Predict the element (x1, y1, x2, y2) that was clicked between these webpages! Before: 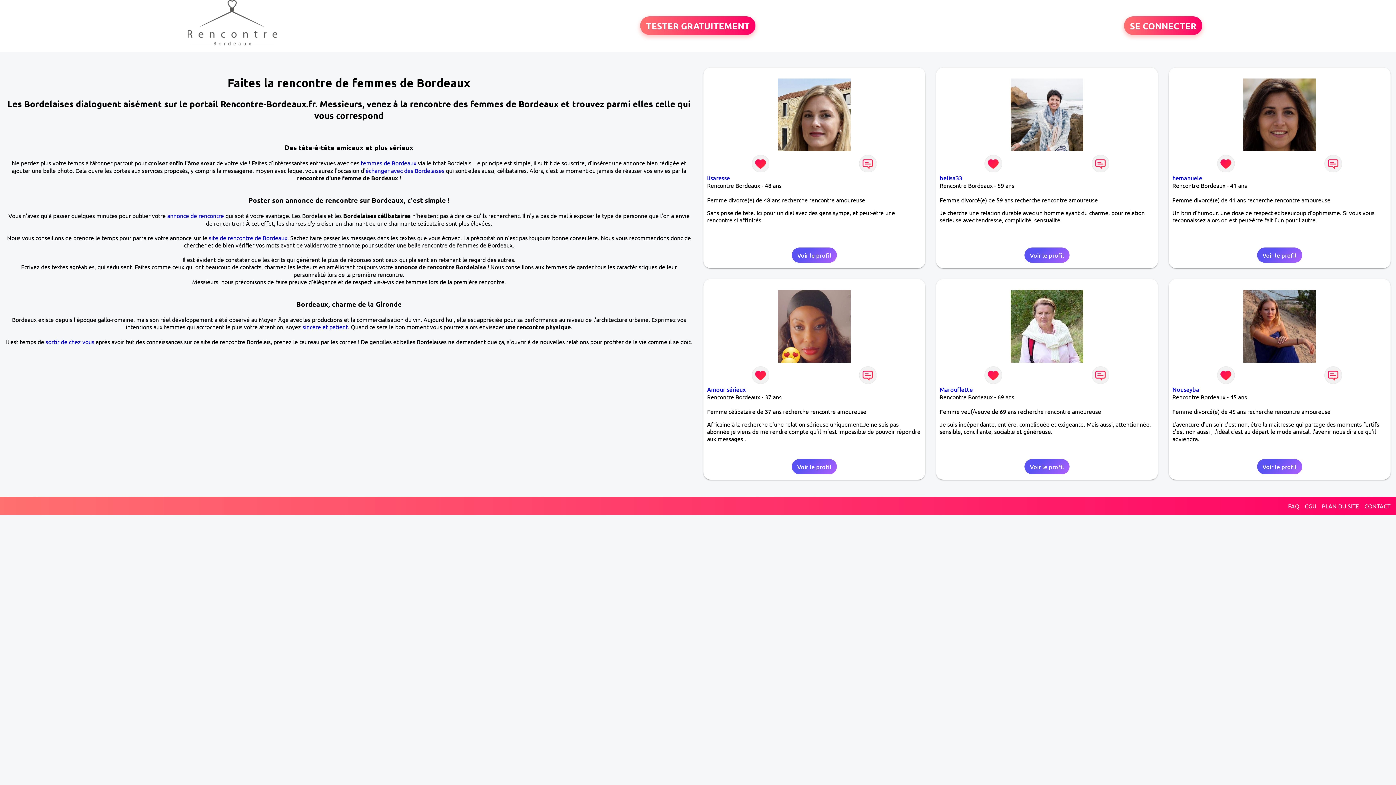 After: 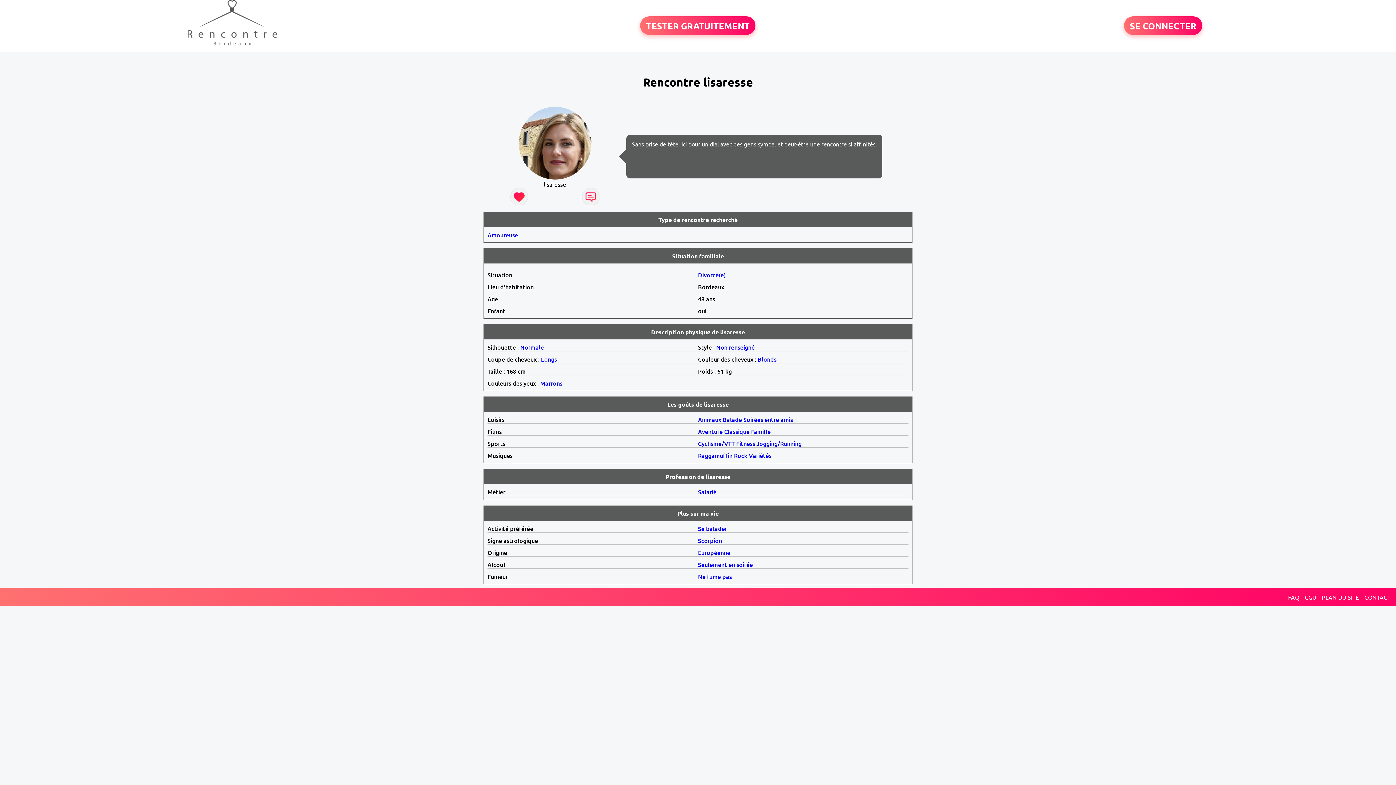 Action: bbox: (791, 247, 837, 263) label: Voir le profil